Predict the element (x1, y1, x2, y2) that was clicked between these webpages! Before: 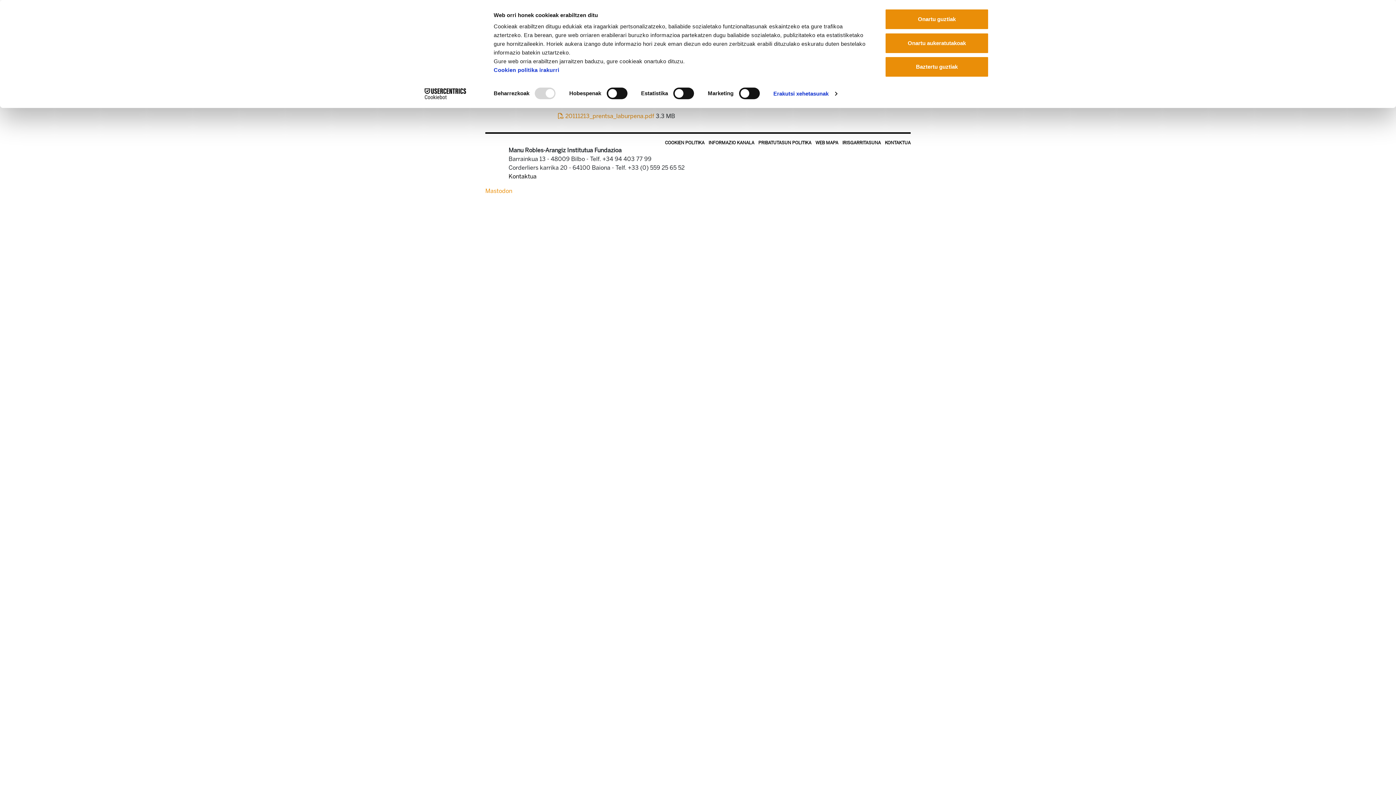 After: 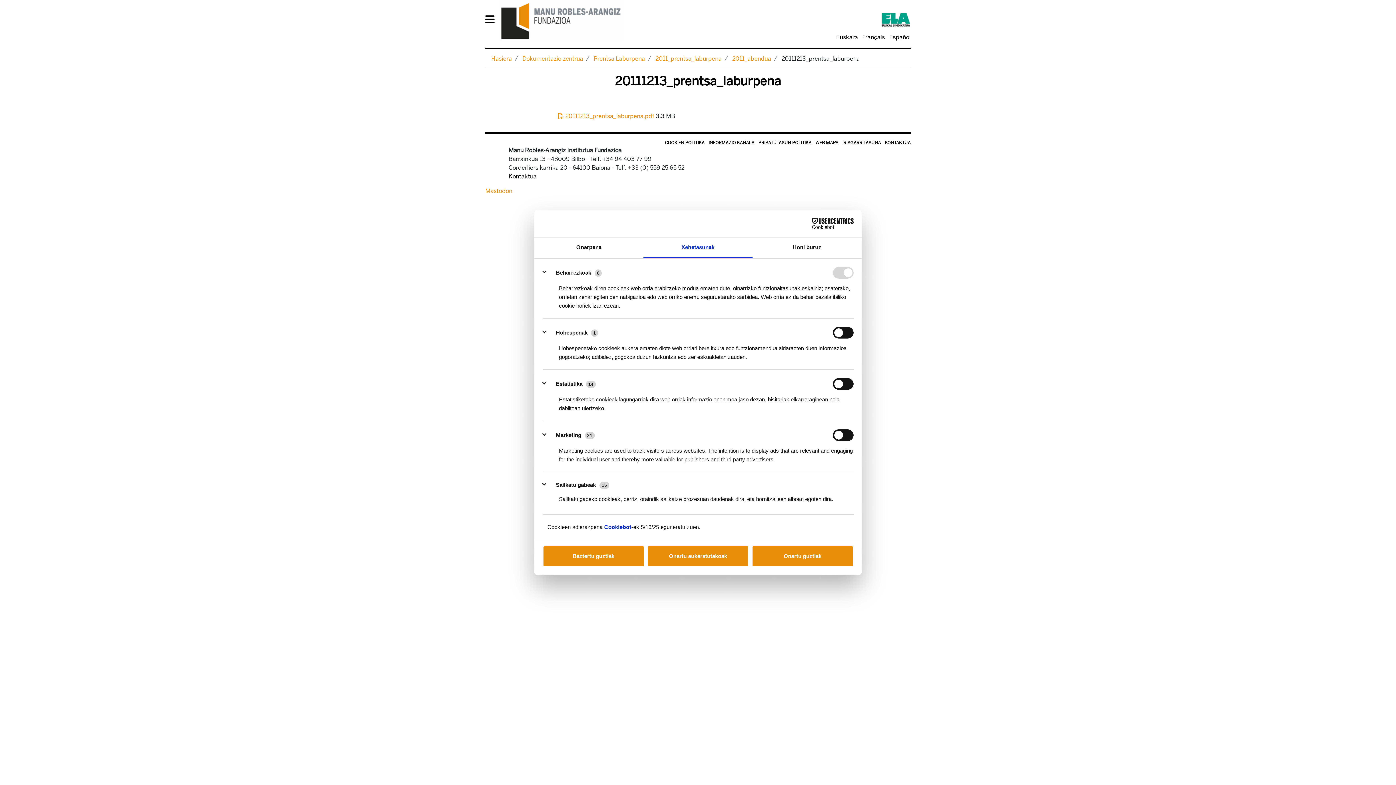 Action: bbox: (773, 88, 837, 99) label: Erakutsi xehetasunak